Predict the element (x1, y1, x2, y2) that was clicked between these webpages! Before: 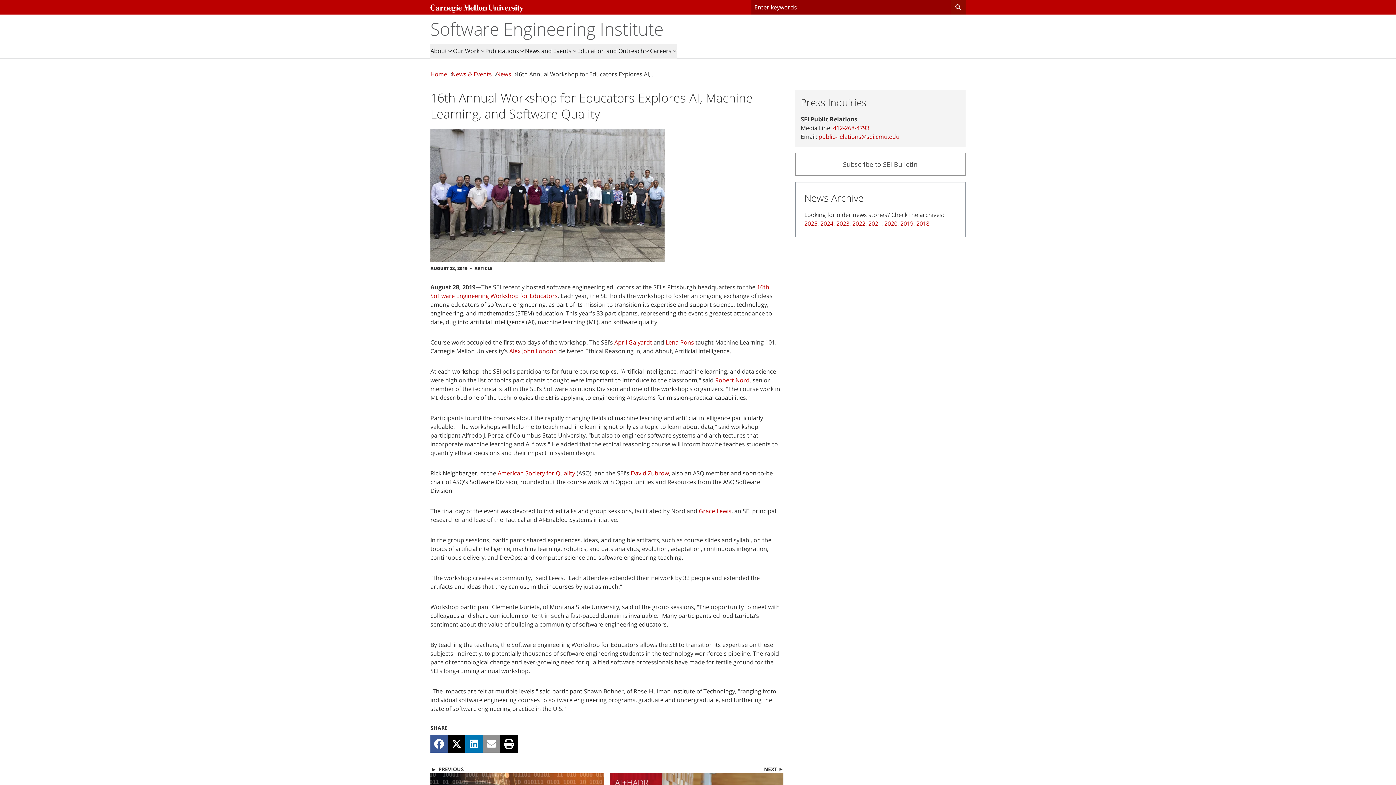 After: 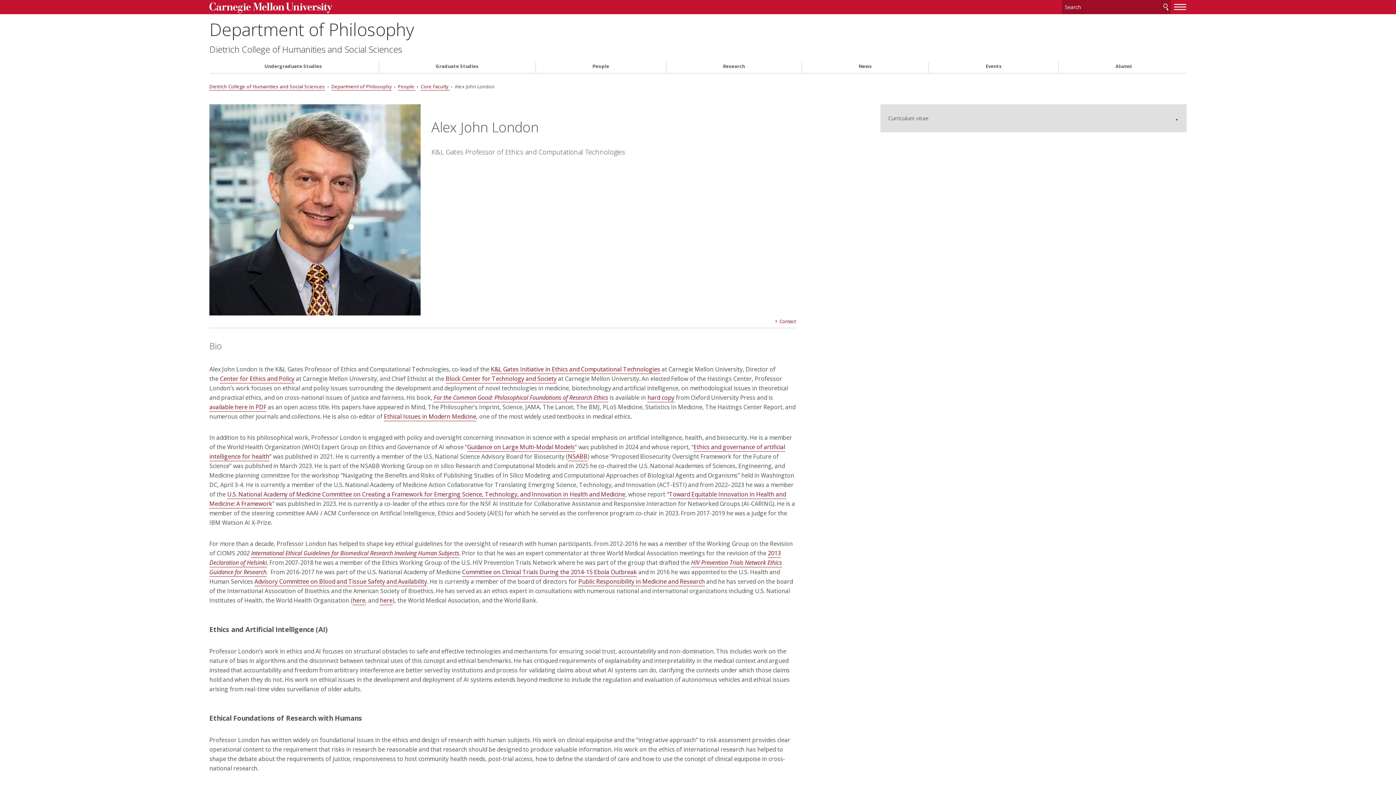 Action: bbox: (509, 347, 557, 355) label: Alex John London